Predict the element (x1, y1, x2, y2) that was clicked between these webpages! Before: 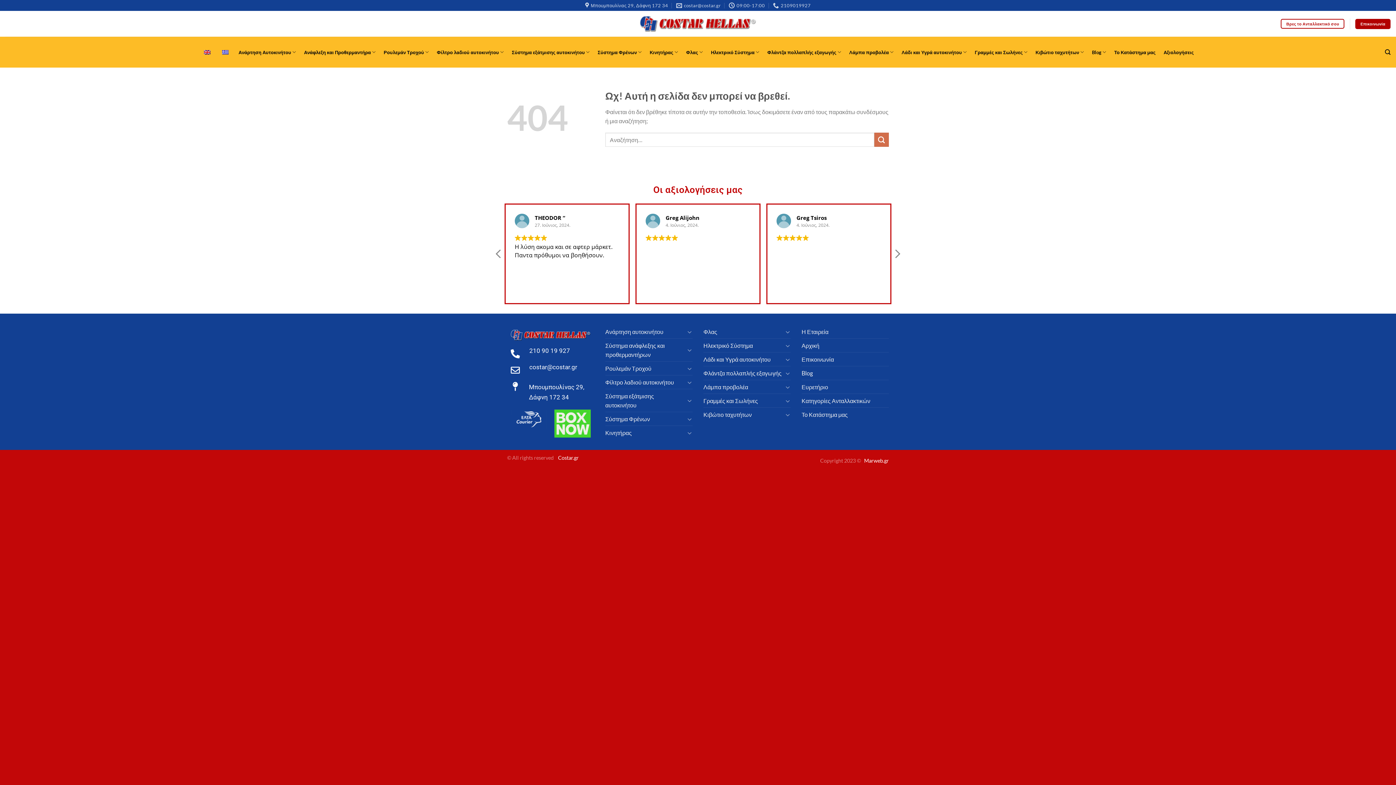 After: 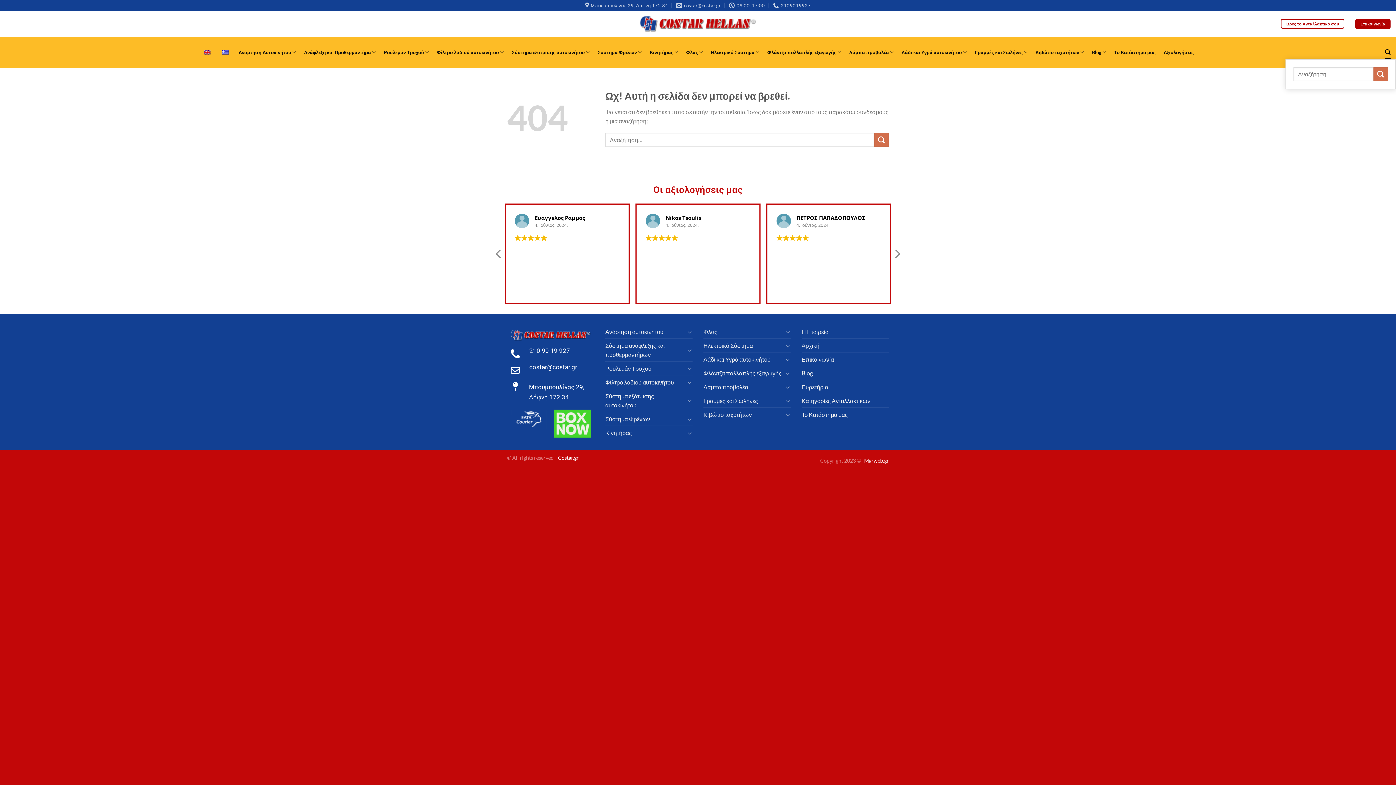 Action: label: Αναζήτηση bbox: (1385, 45, 1390, 59)